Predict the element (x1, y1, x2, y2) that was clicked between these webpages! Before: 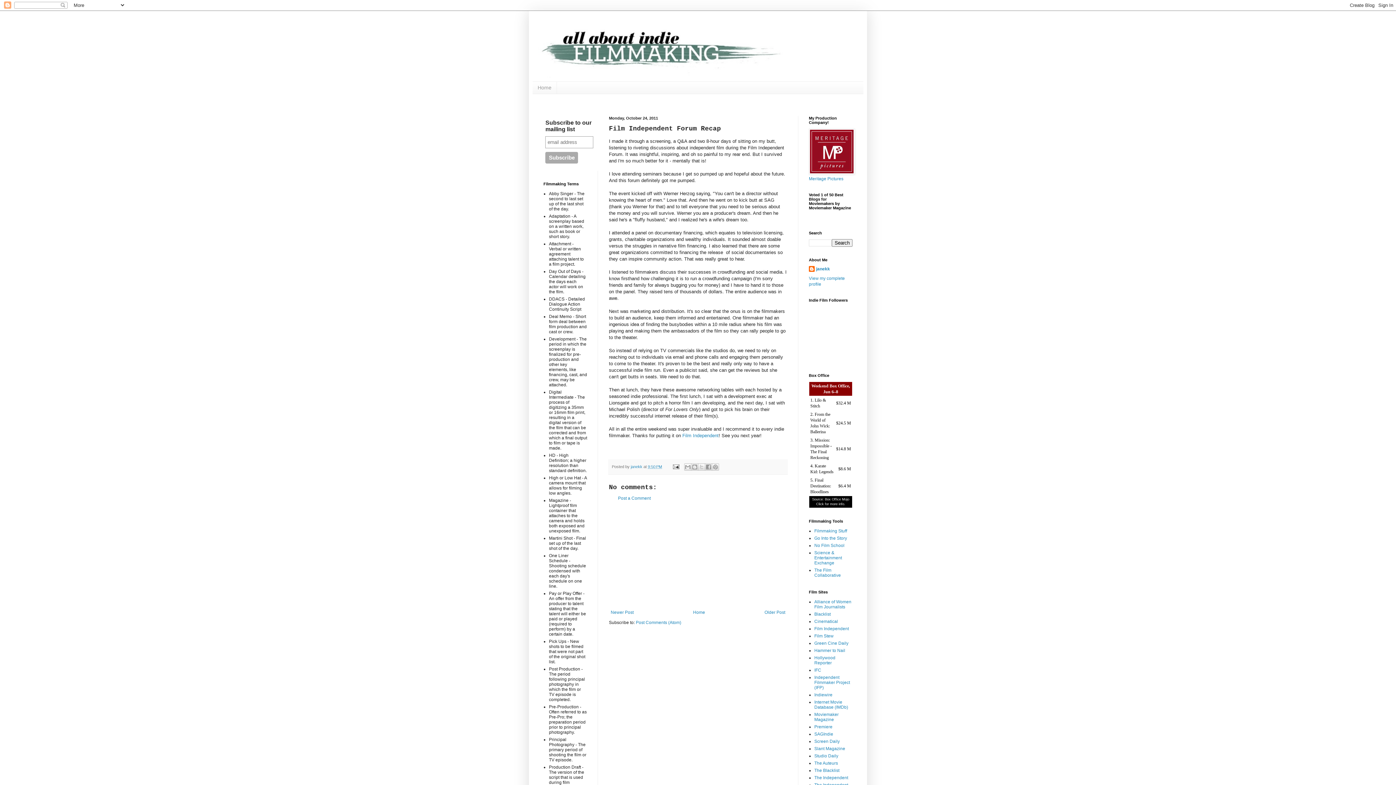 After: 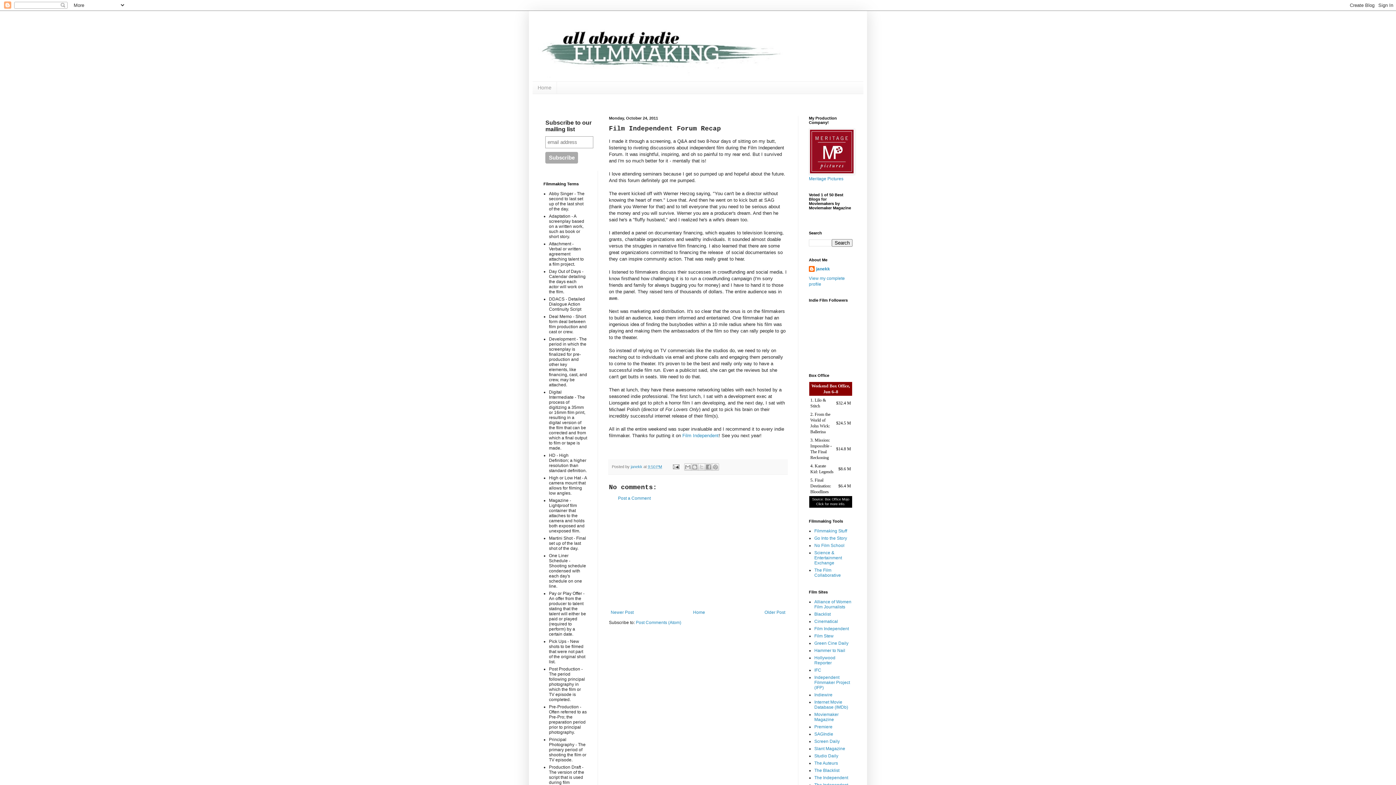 Action: label: 9:50 PM bbox: (648, 464, 662, 468)